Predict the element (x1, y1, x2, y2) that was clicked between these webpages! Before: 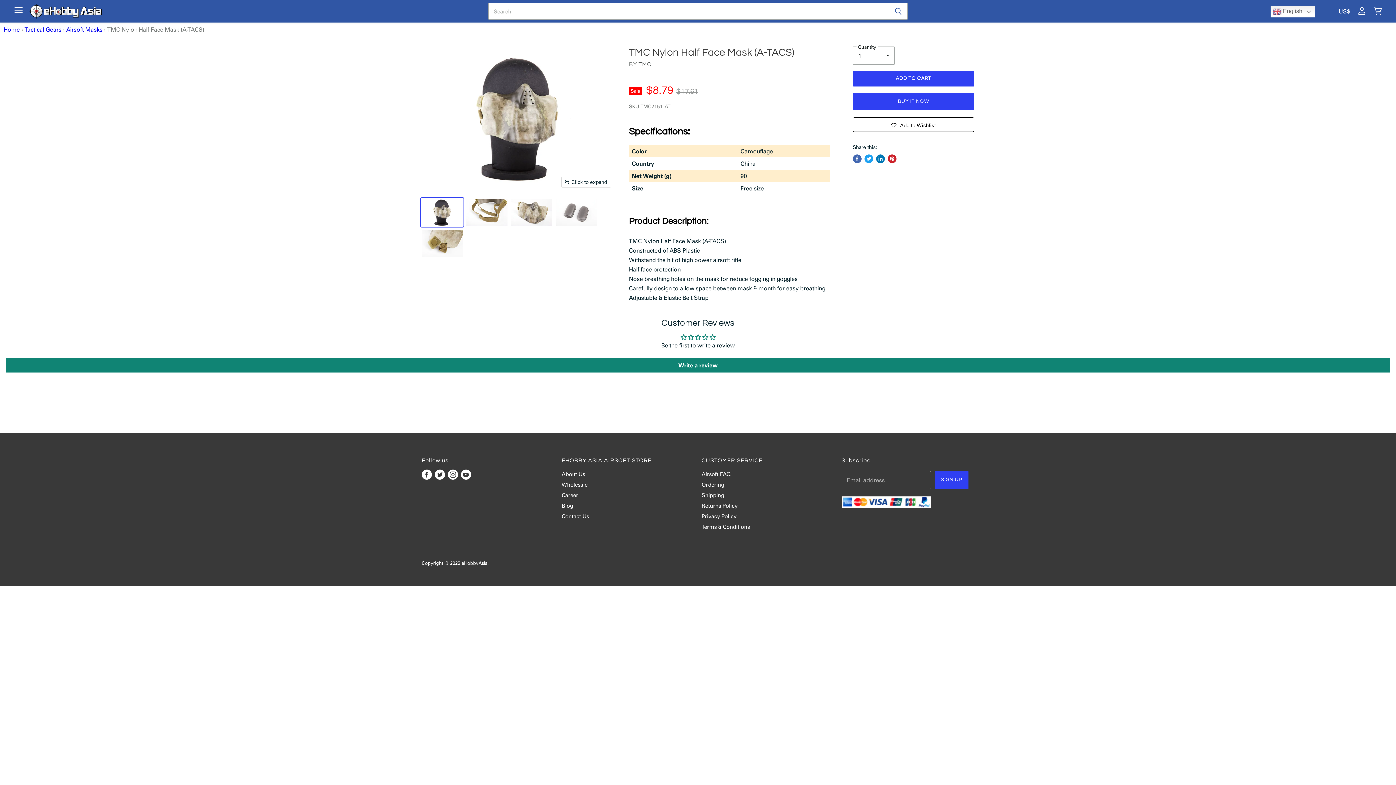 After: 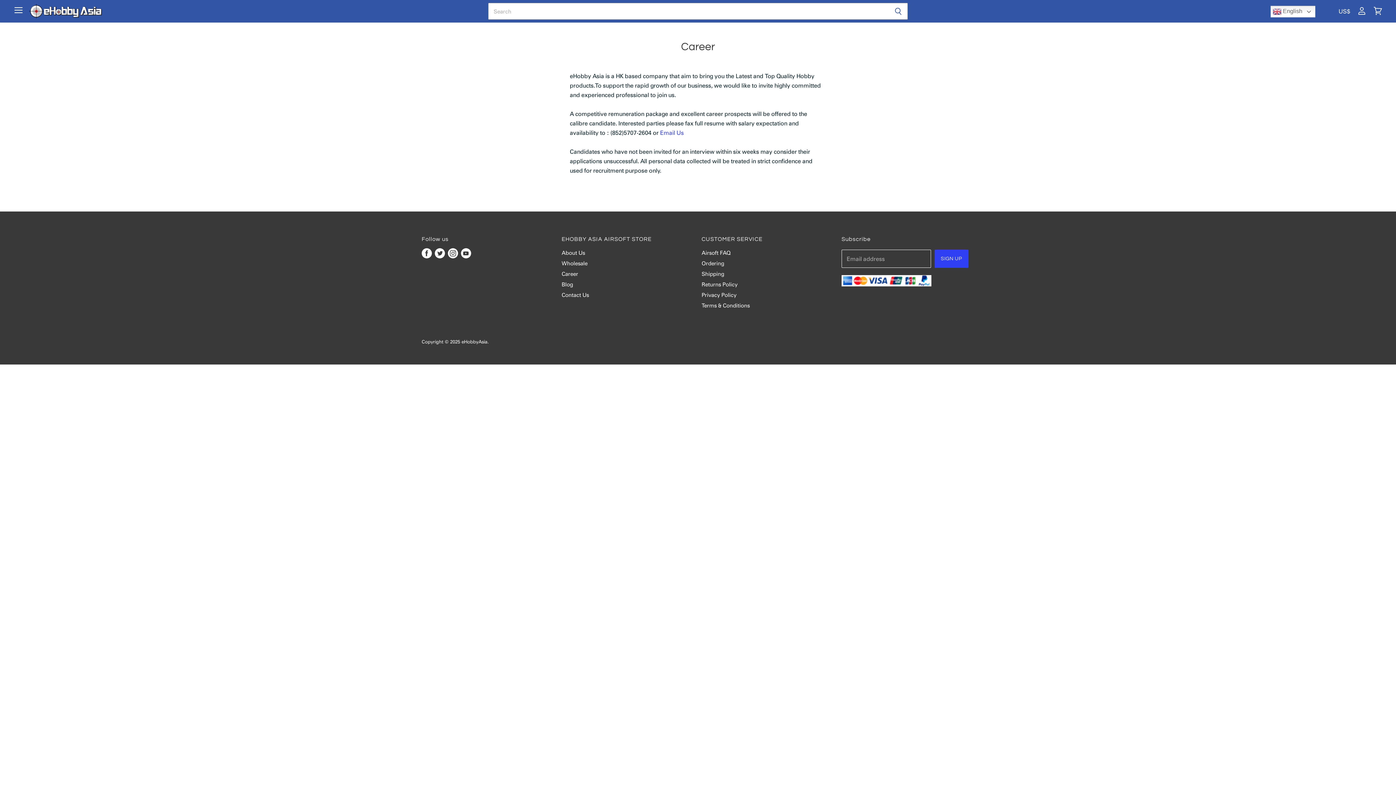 Action: bbox: (561, 491, 578, 498) label: Career